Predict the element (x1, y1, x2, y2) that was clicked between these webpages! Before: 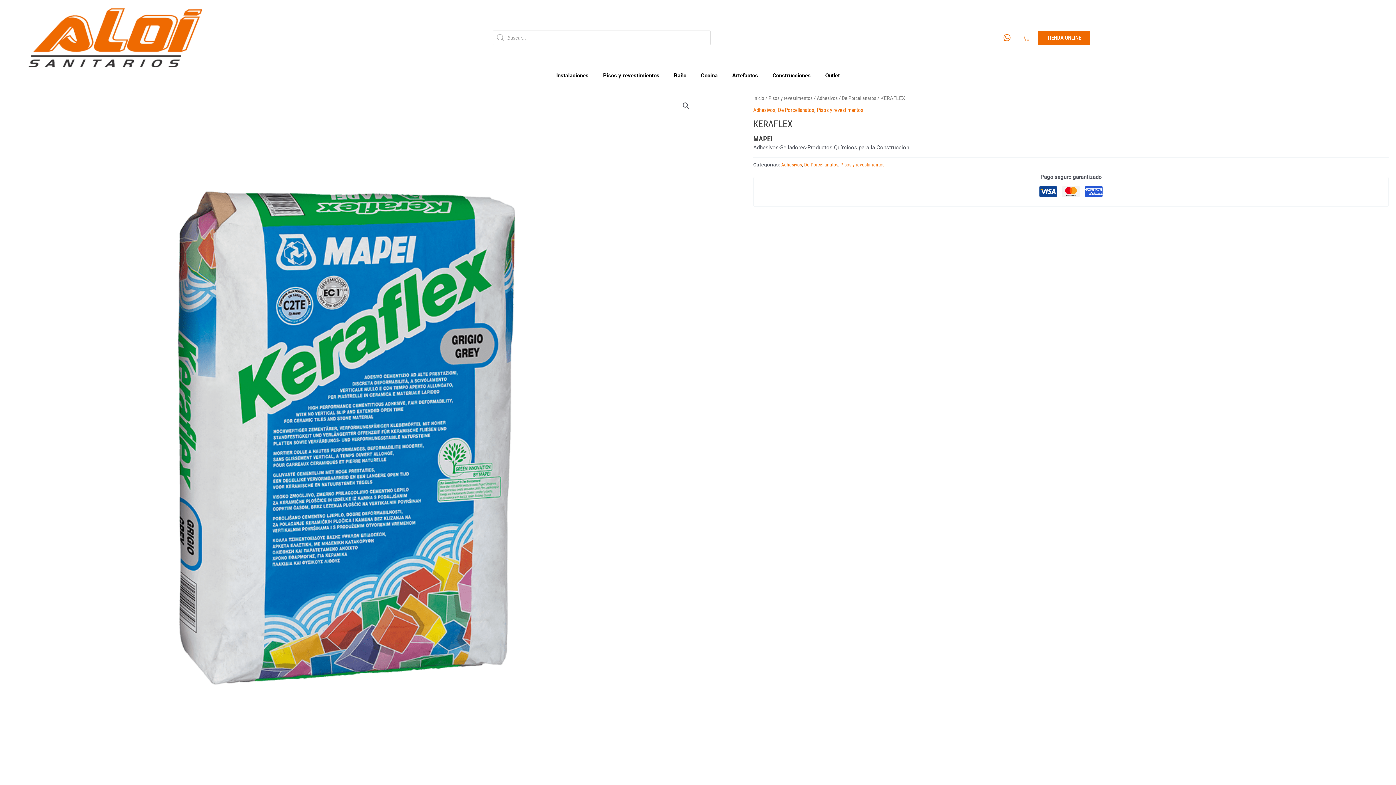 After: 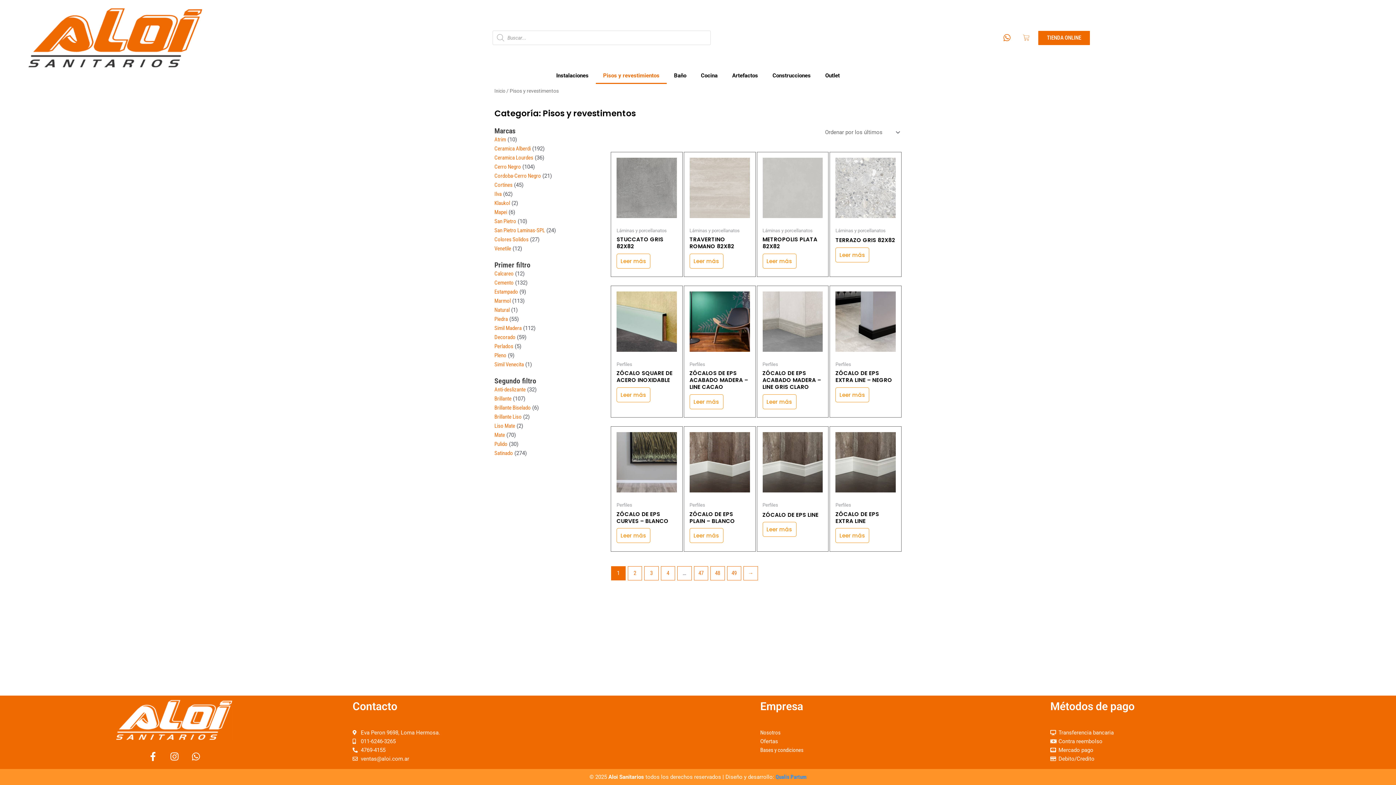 Action: bbox: (596, 67, 666, 84) label: Pisos y revestimientos